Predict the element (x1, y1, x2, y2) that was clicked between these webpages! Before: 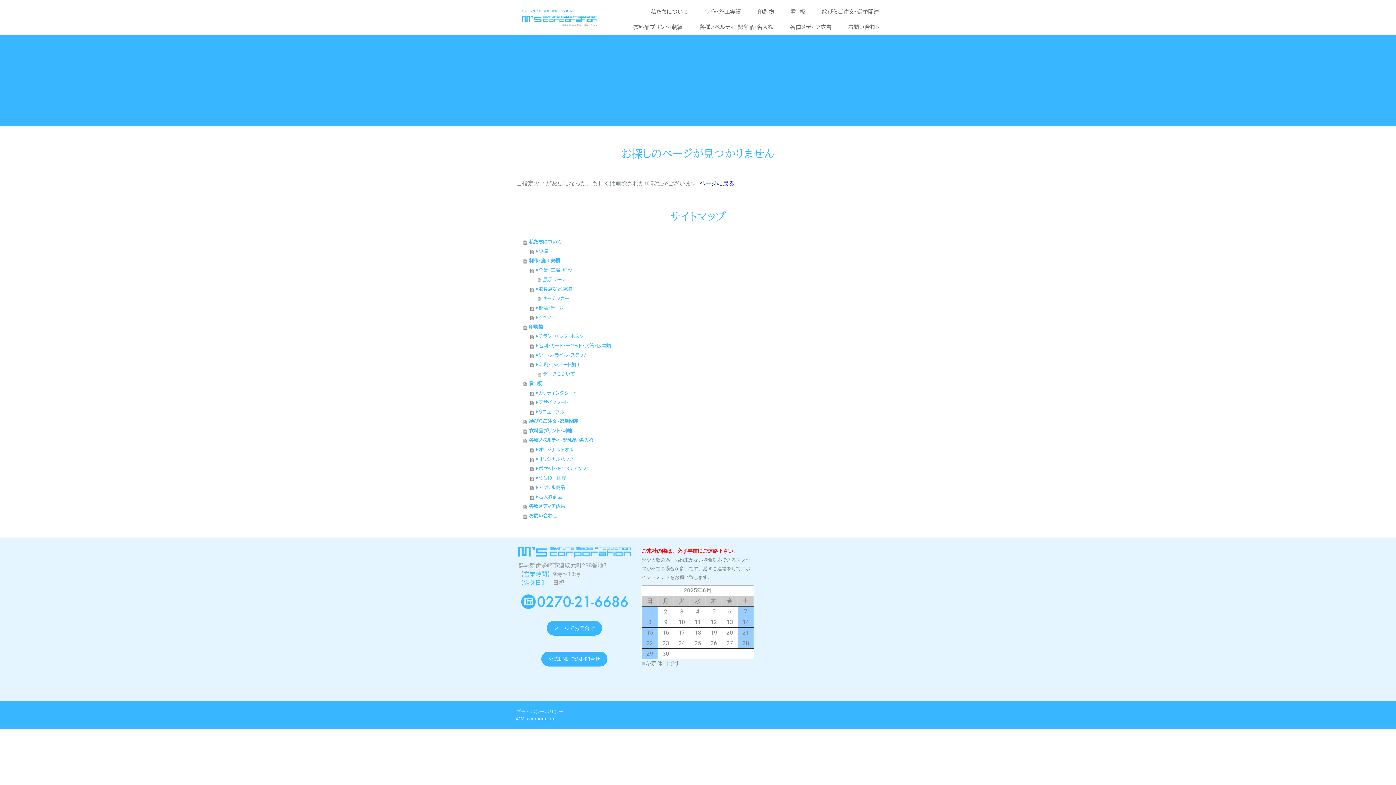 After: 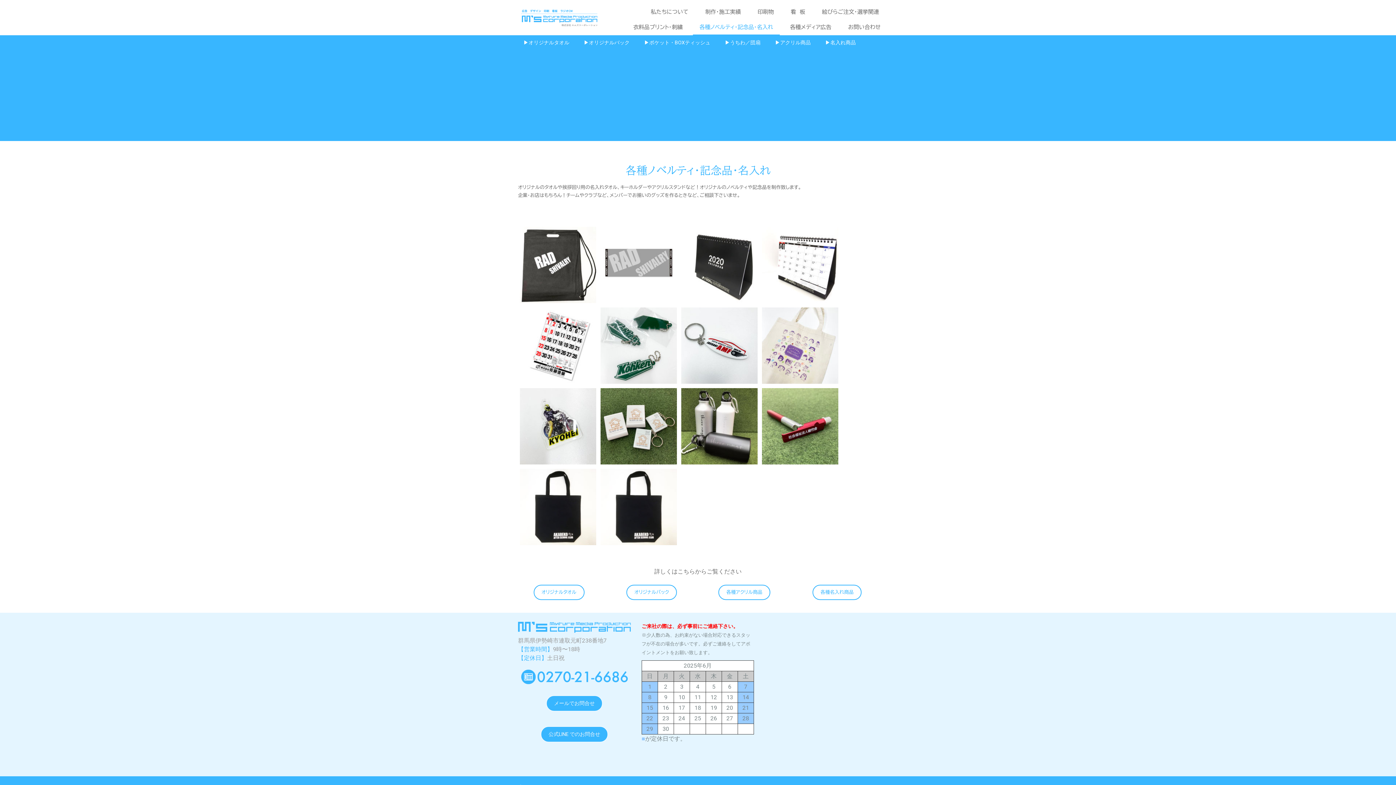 Action: bbox: (693, 19, 780, 35) label: 各種ノベルティ・記念品・名入れ